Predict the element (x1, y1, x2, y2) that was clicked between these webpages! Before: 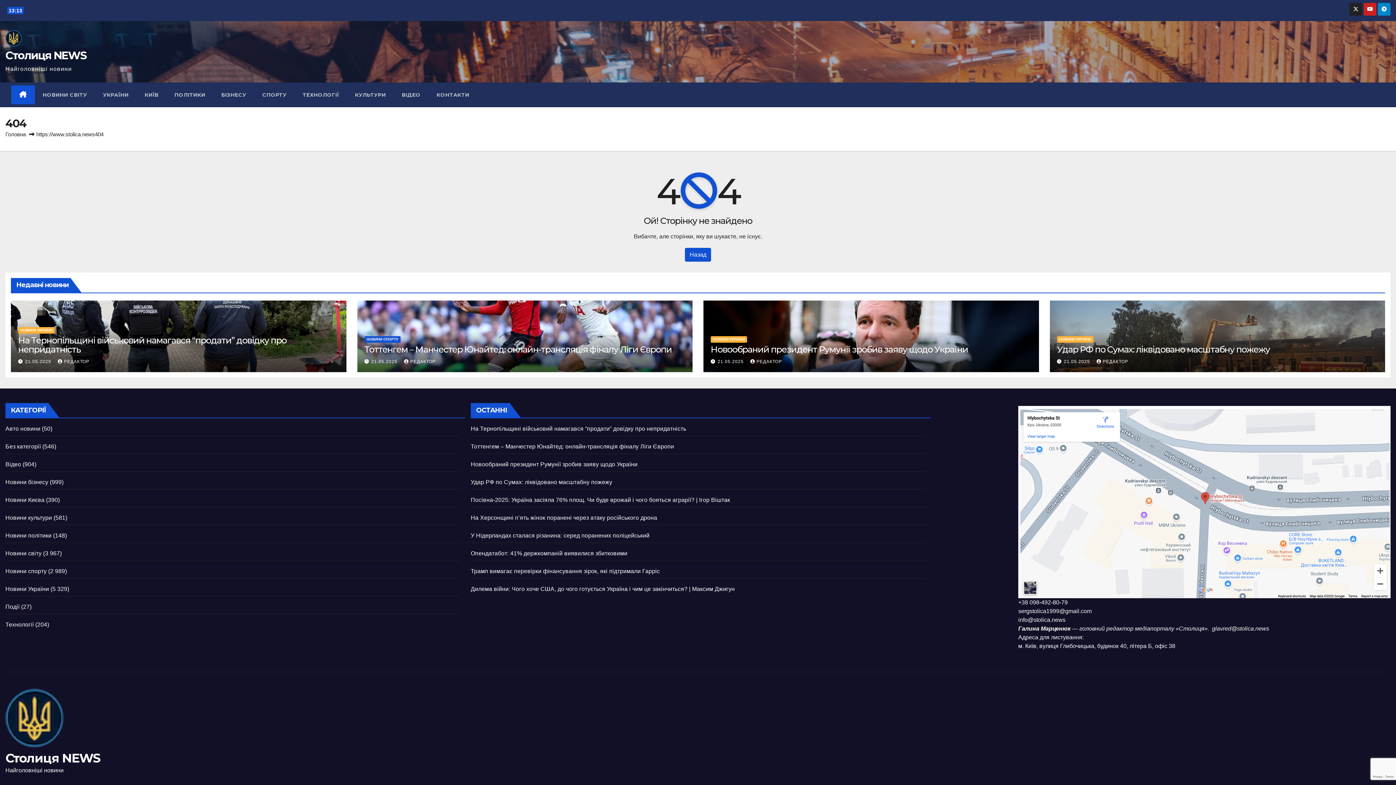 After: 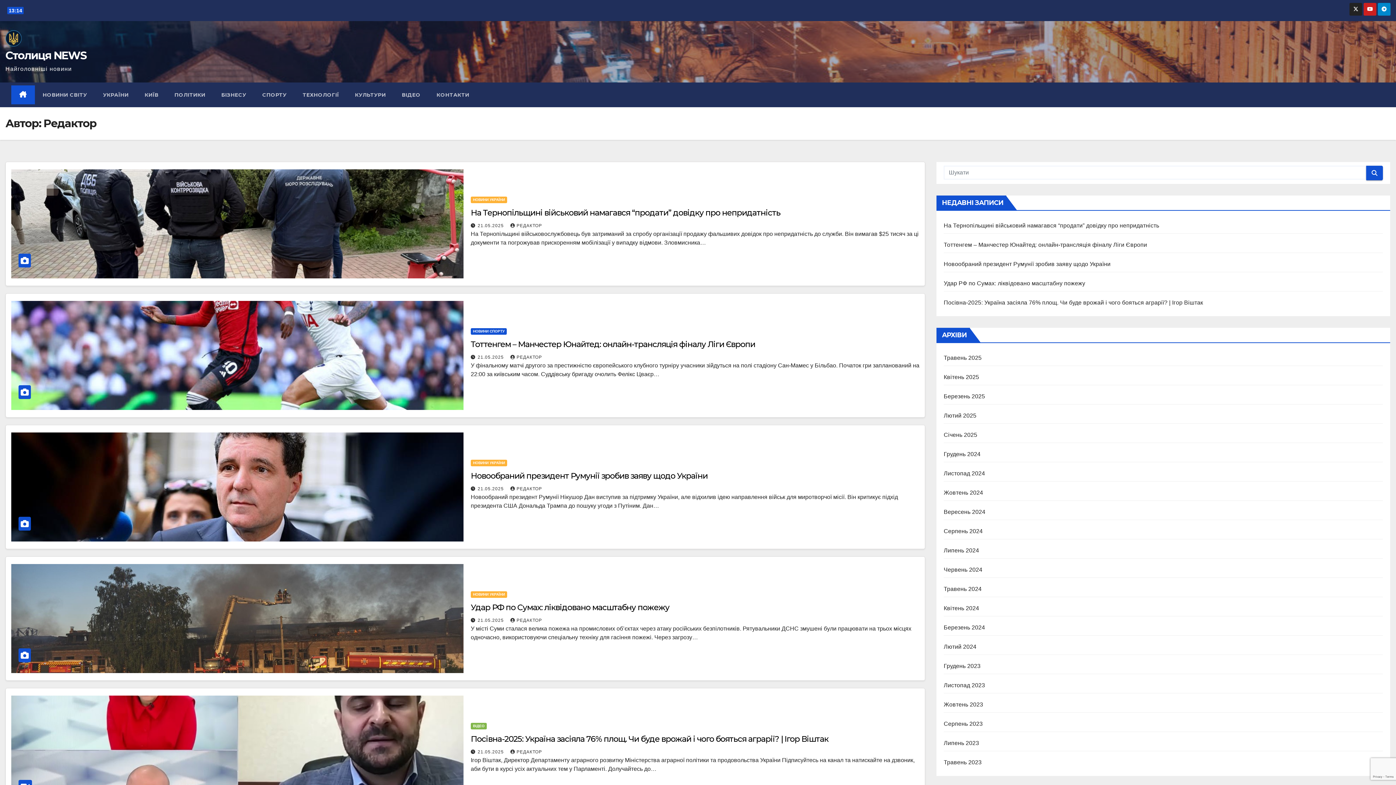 Action: bbox: (750, 359, 782, 364) label: РЕДАКТОР